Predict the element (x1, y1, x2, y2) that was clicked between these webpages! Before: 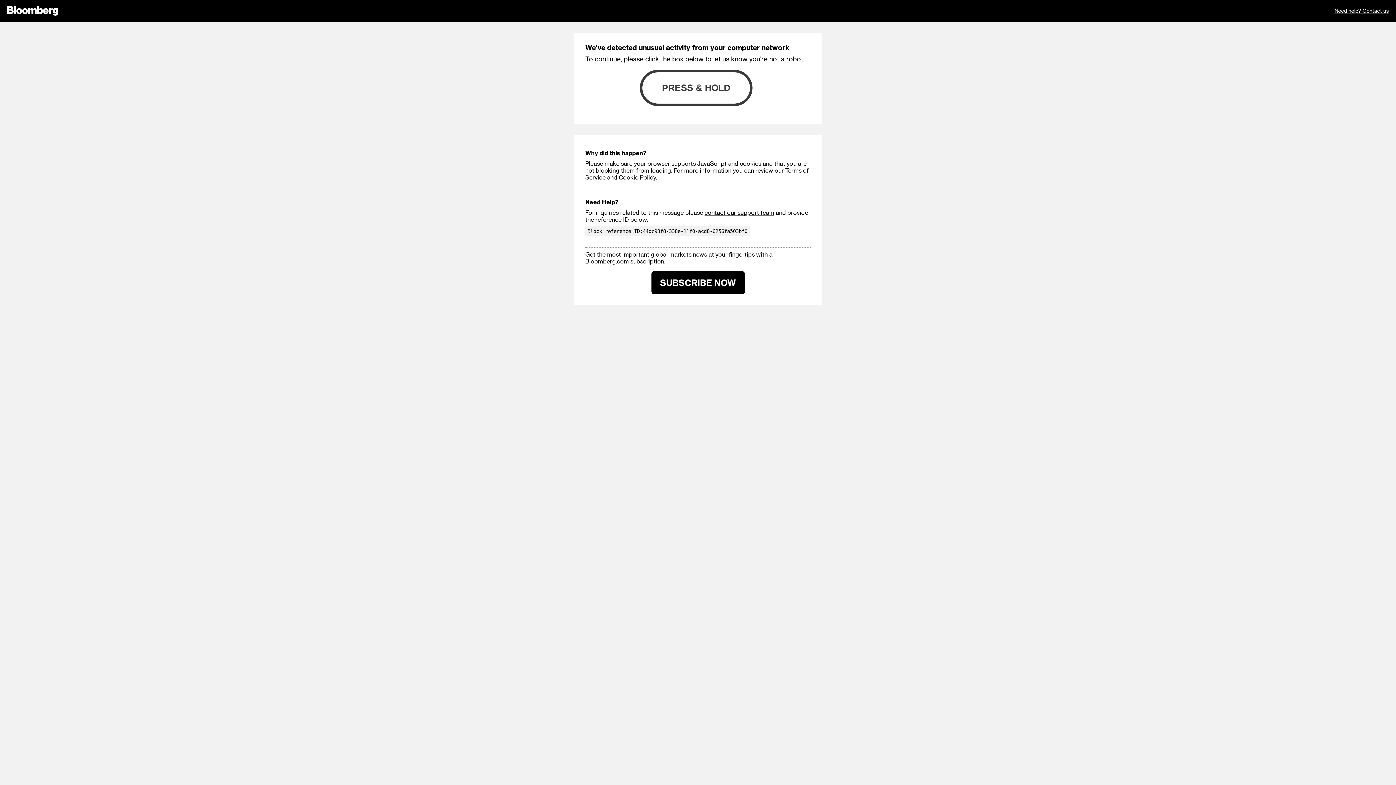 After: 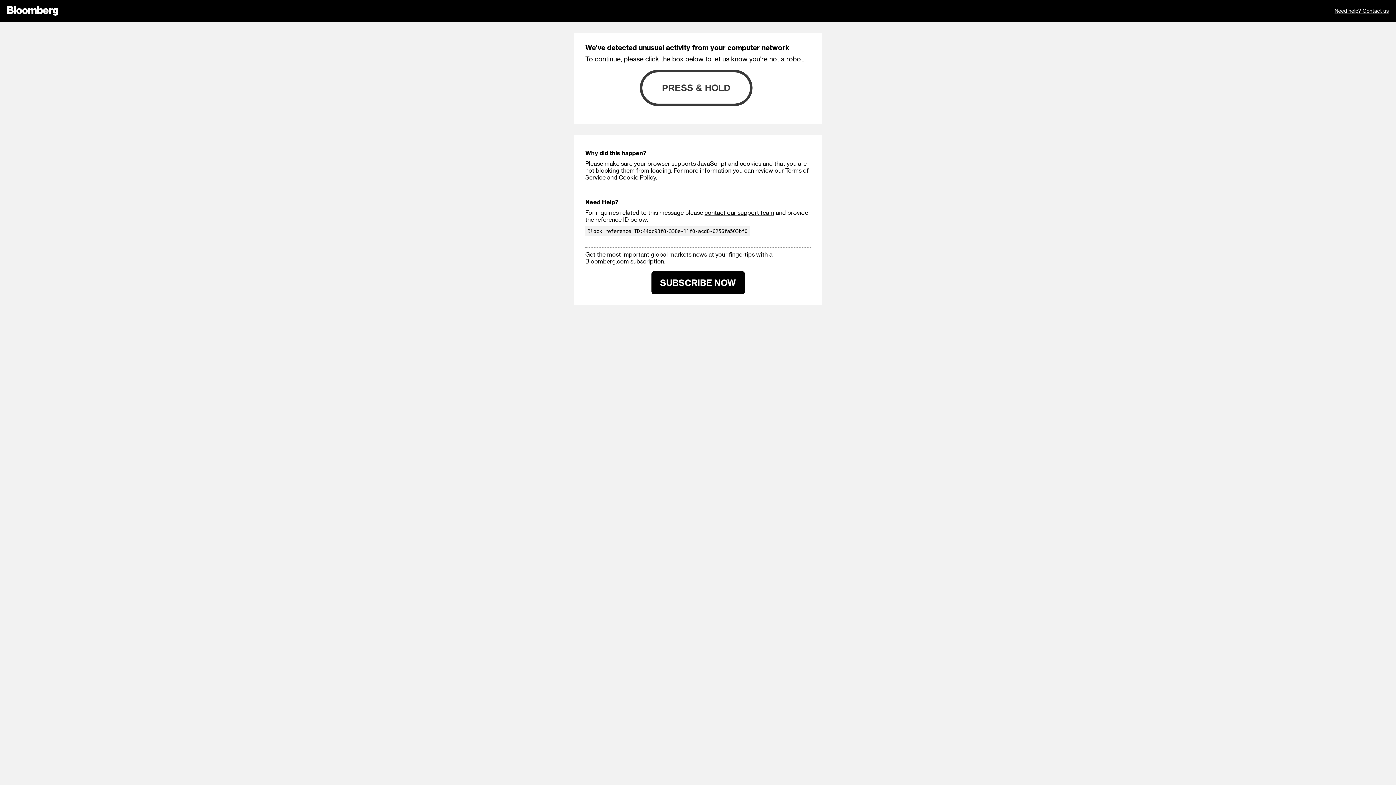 Action: bbox: (651, 271, 744, 294) label: SUBSCRIBE NOW